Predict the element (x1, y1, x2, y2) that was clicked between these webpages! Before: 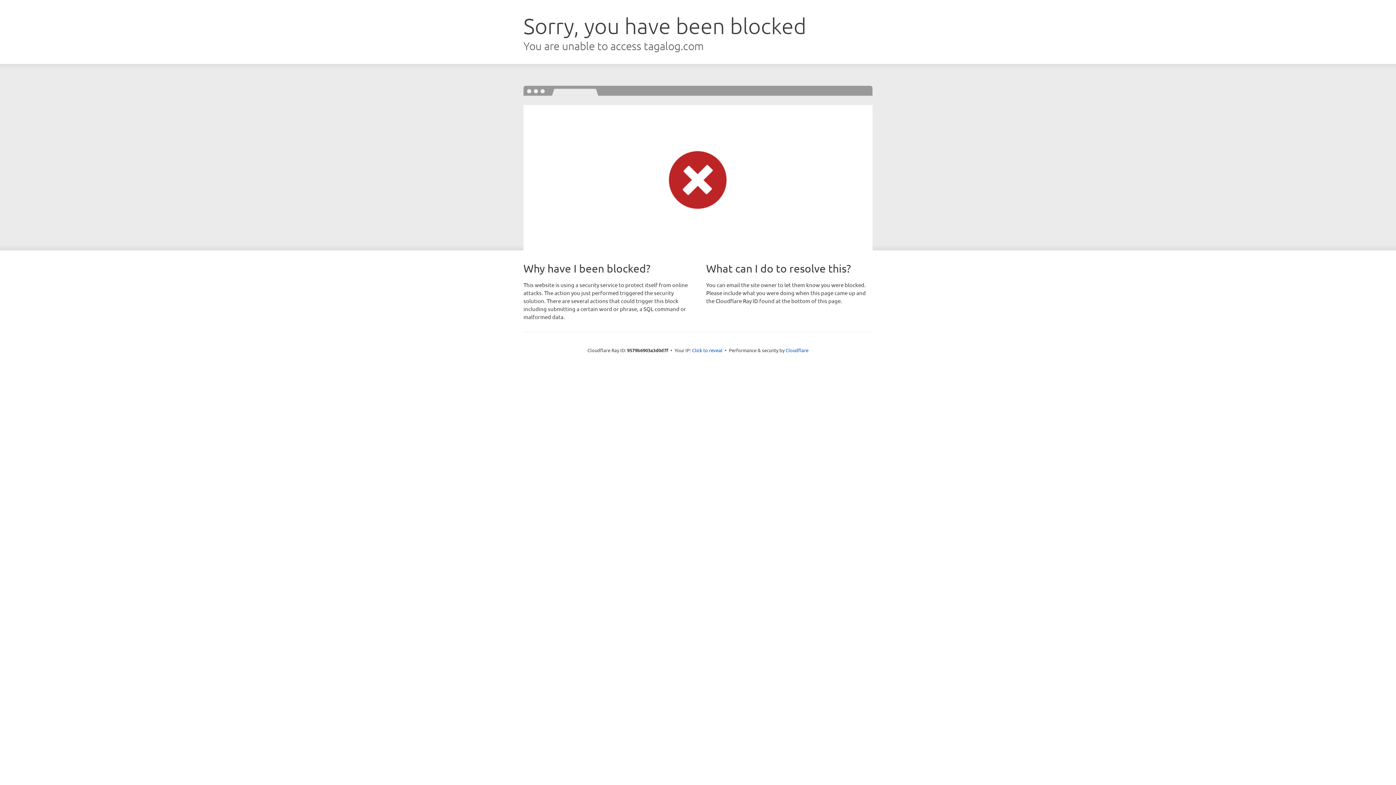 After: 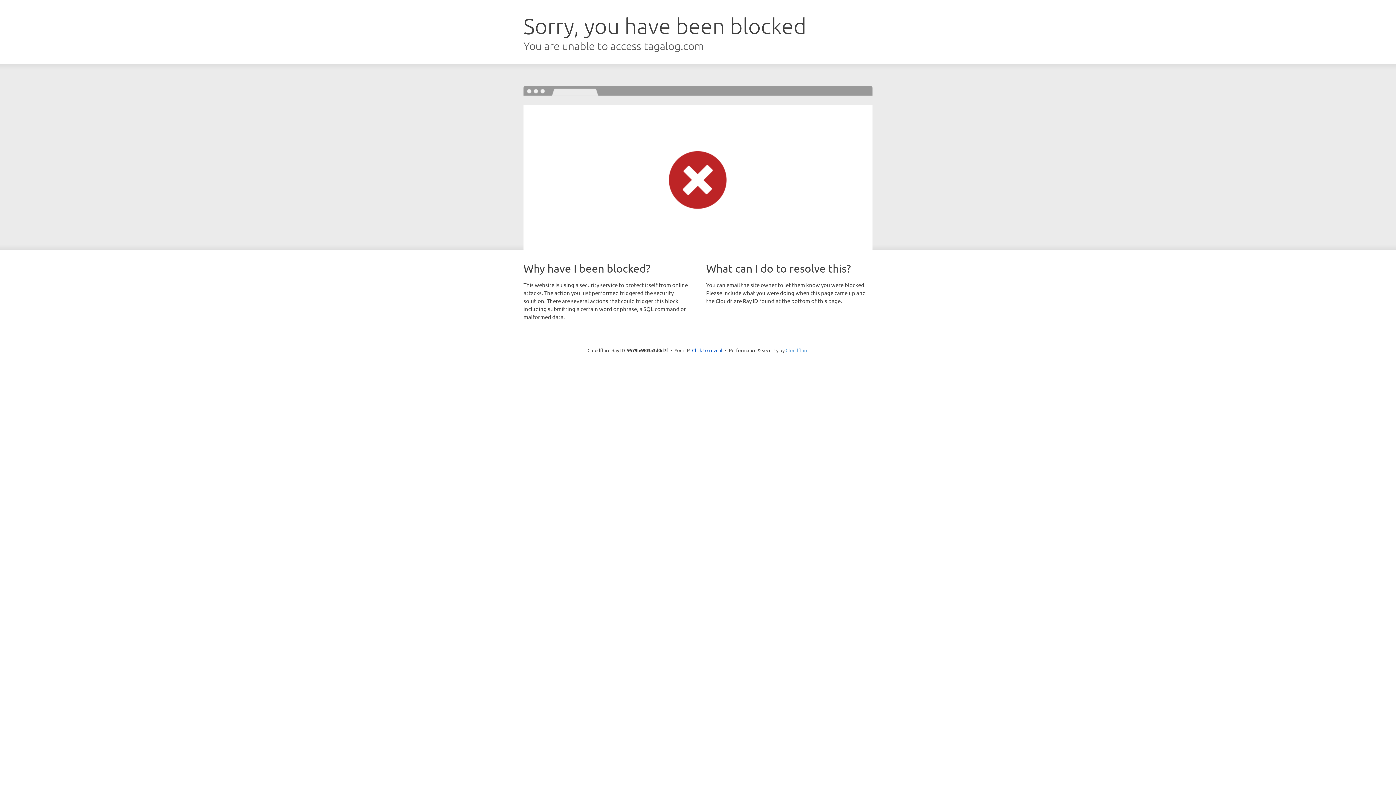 Action: label: Cloudflare bbox: (785, 347, 808, 353)